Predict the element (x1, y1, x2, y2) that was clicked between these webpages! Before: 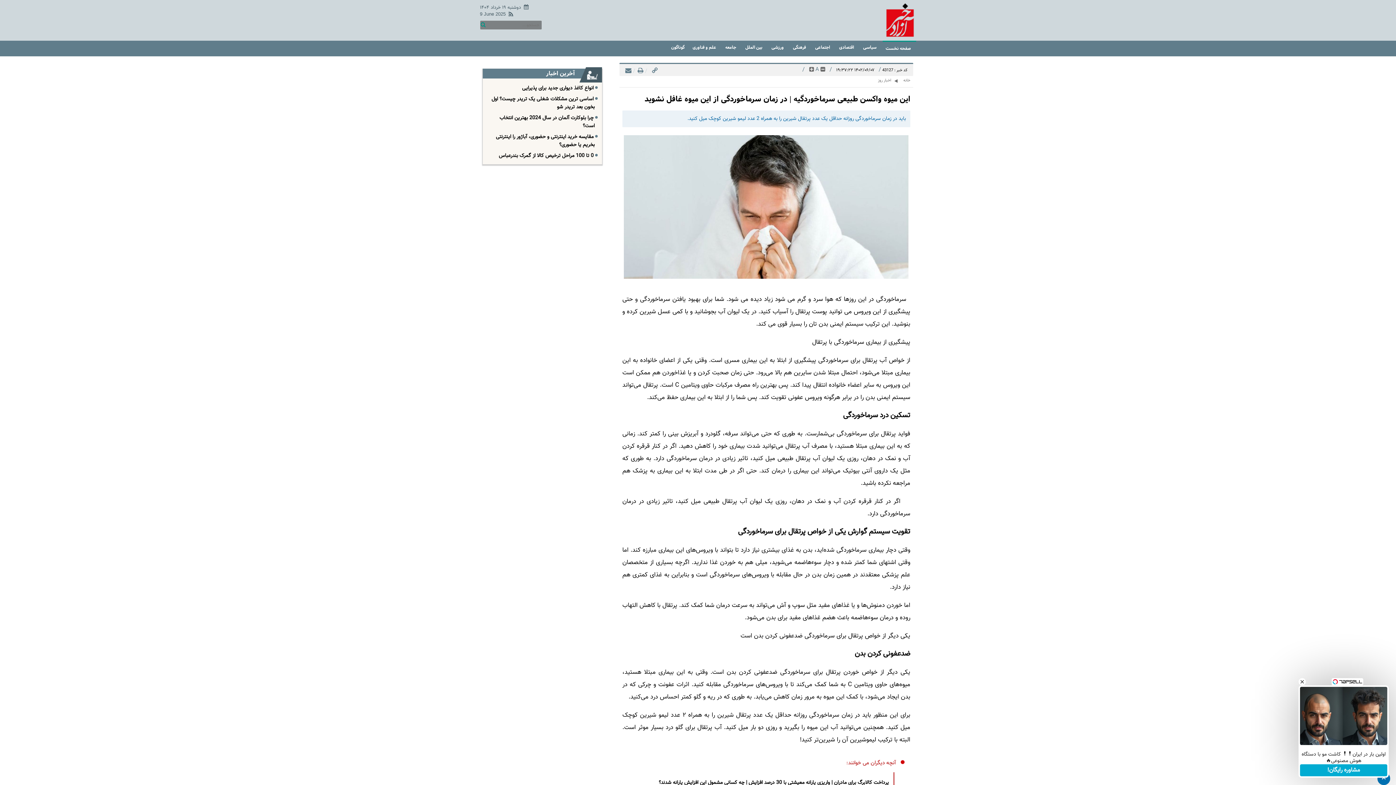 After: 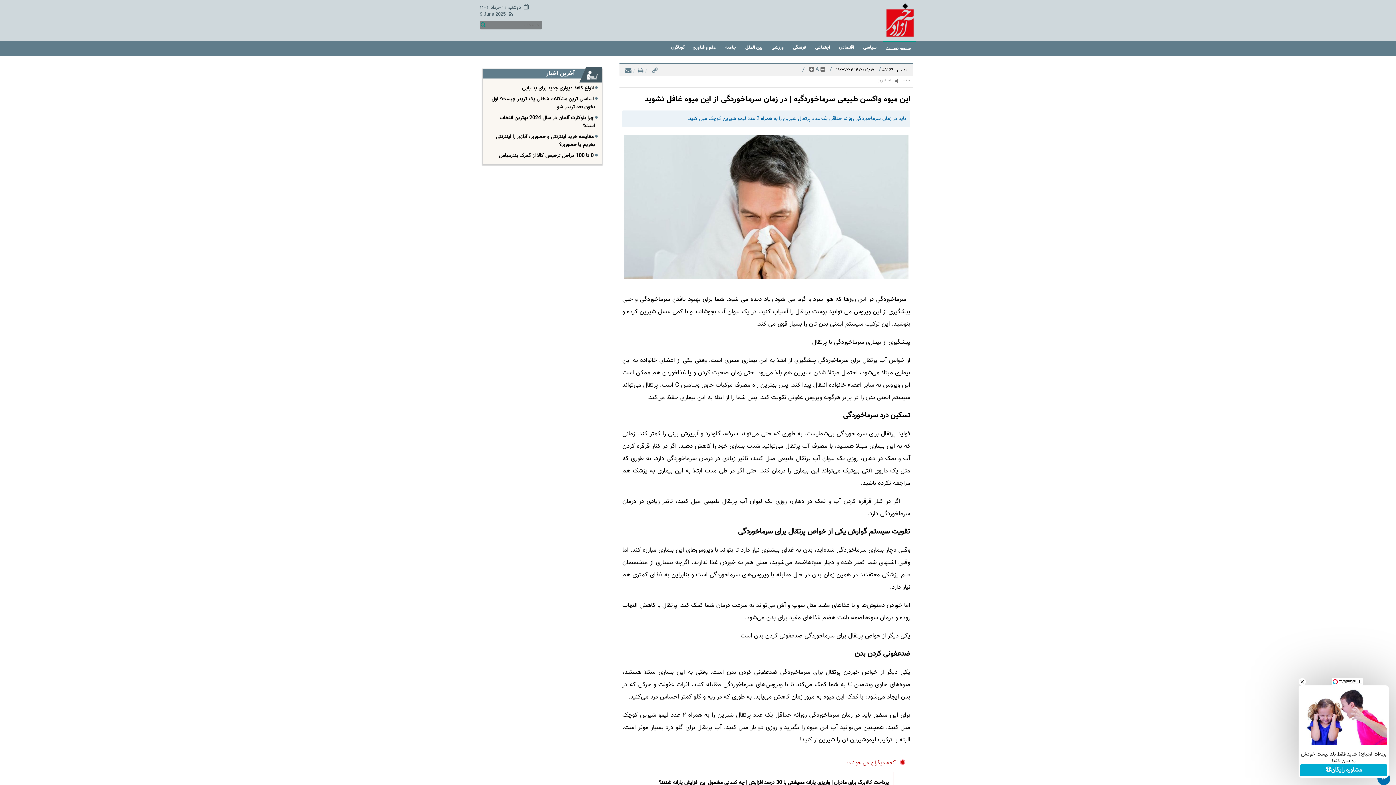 Action: bbox: (505, 11, 513, 18)